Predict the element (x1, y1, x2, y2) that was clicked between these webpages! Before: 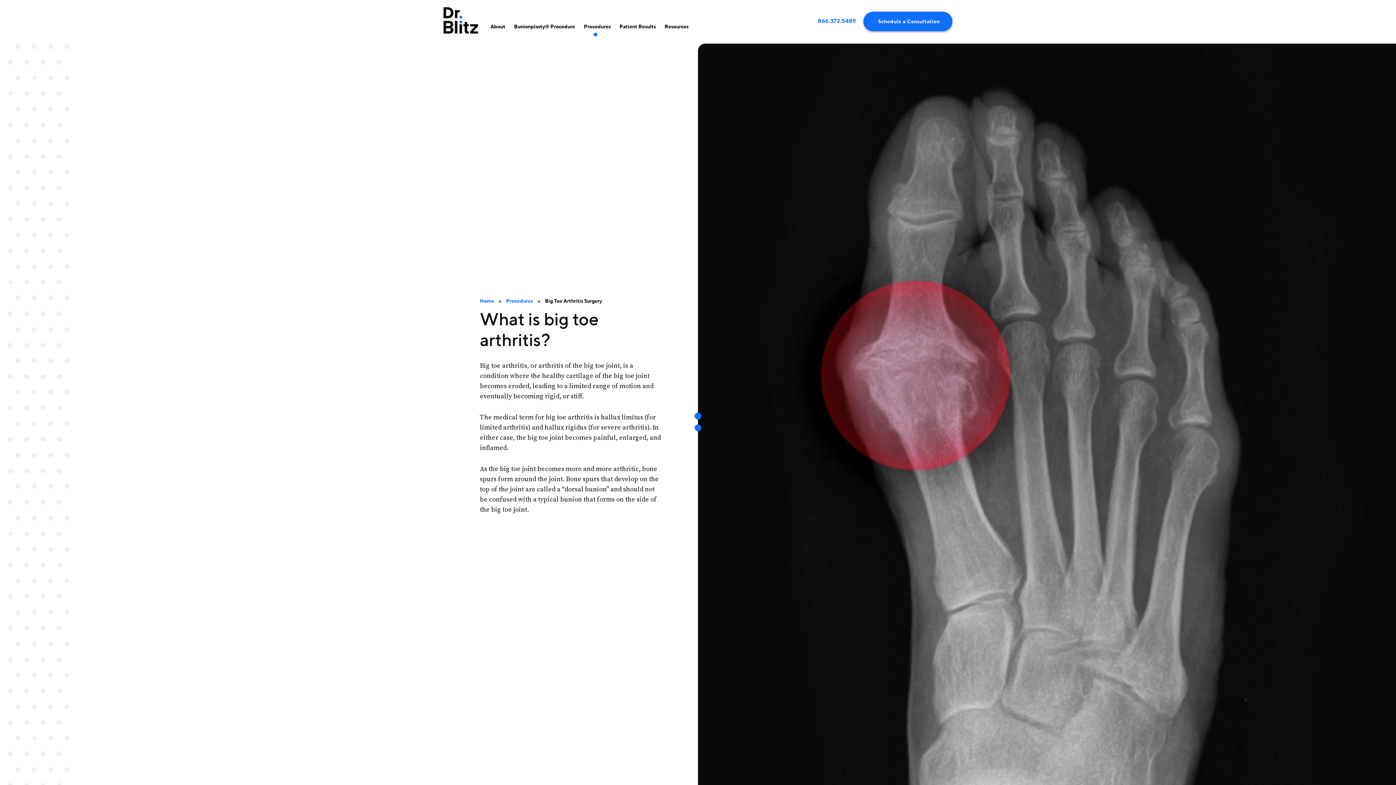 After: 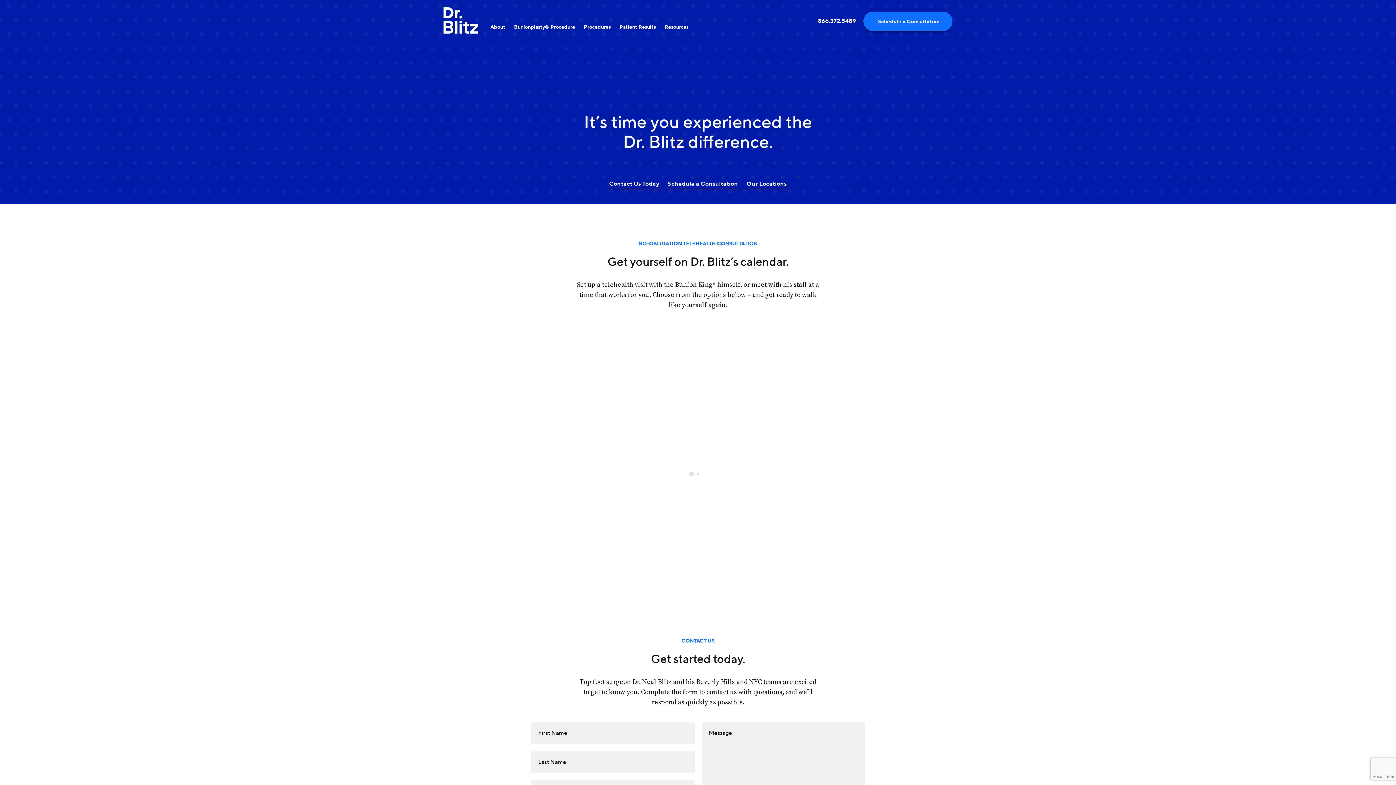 Action: bbox: (863, 11, 952, 31) label: Schedule a Consultation